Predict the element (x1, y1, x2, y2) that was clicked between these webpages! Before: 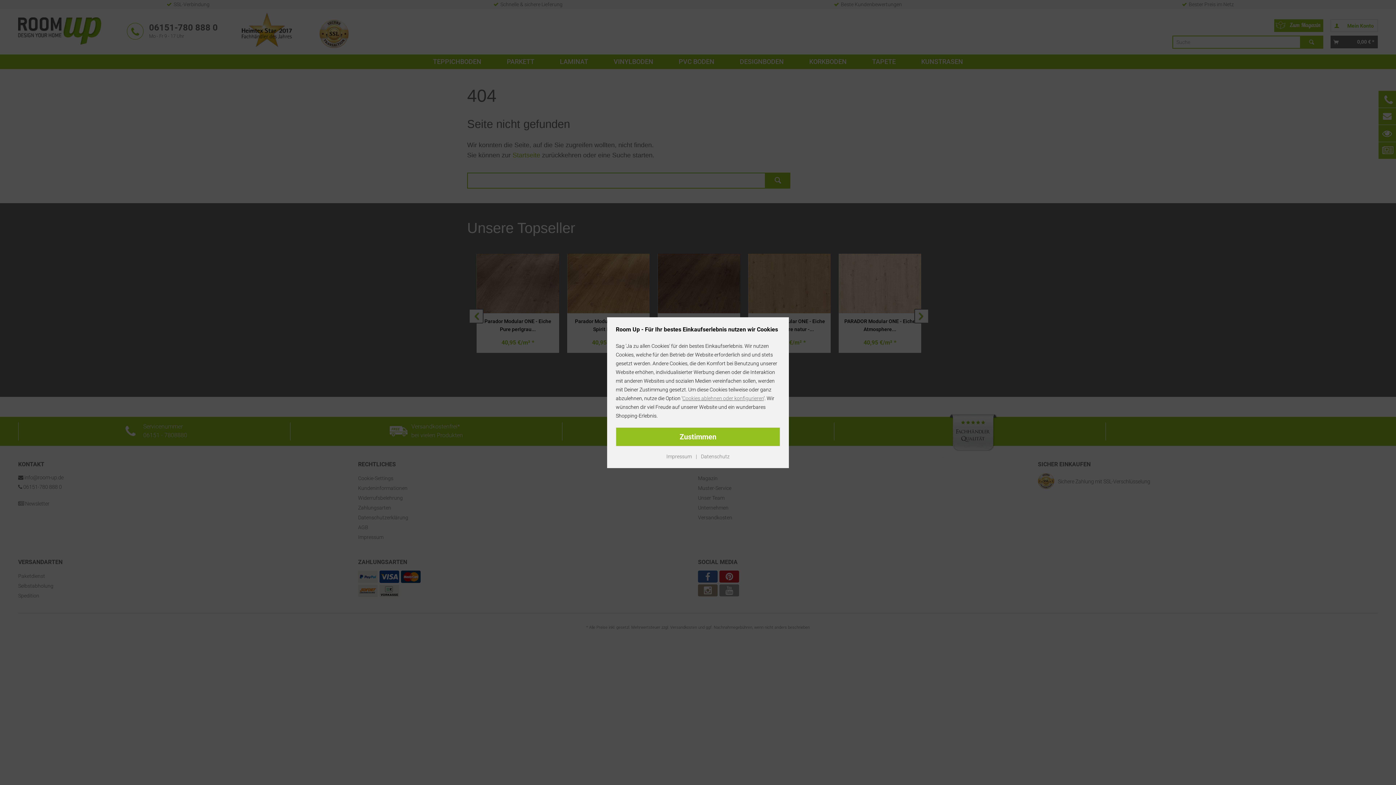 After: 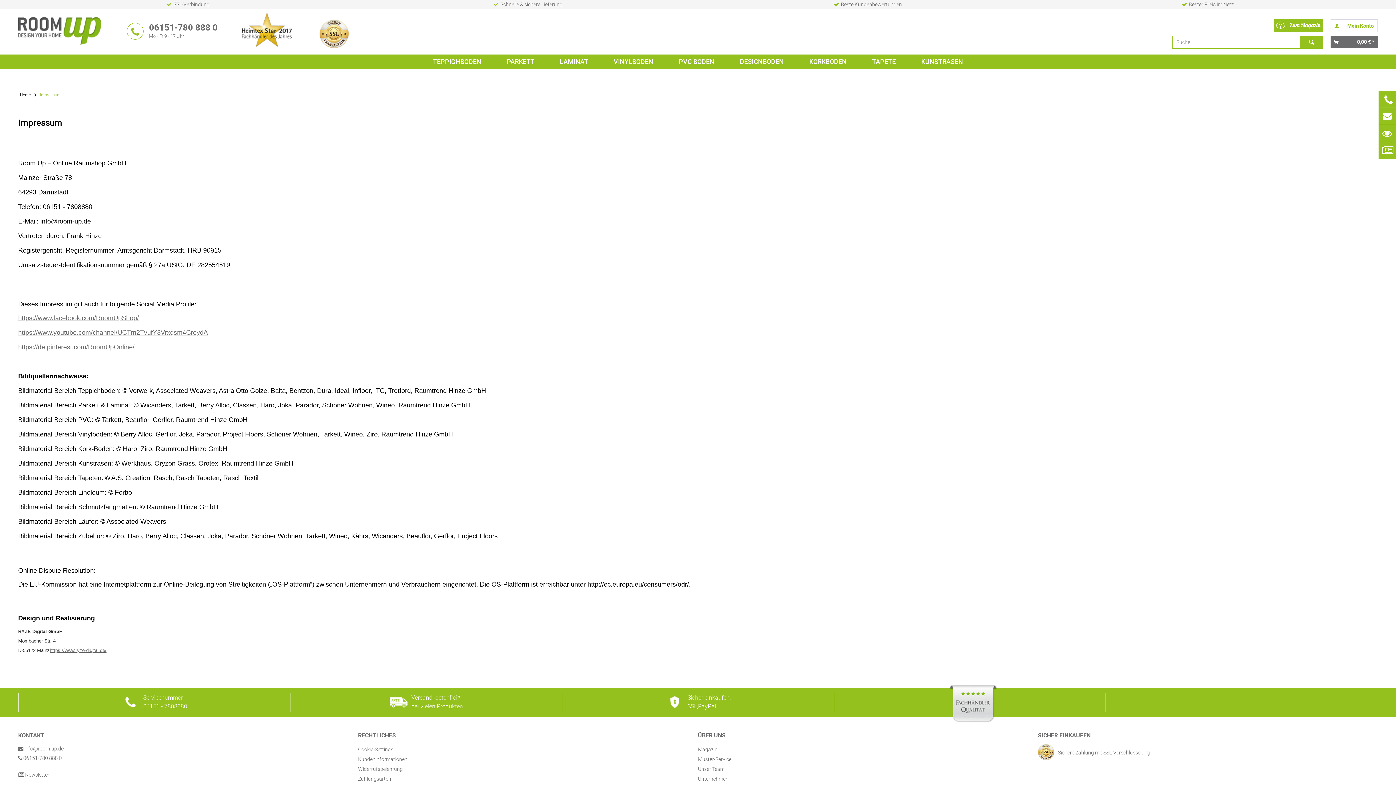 Action: bbox: (666, 453, 692, 459) label: Impressum